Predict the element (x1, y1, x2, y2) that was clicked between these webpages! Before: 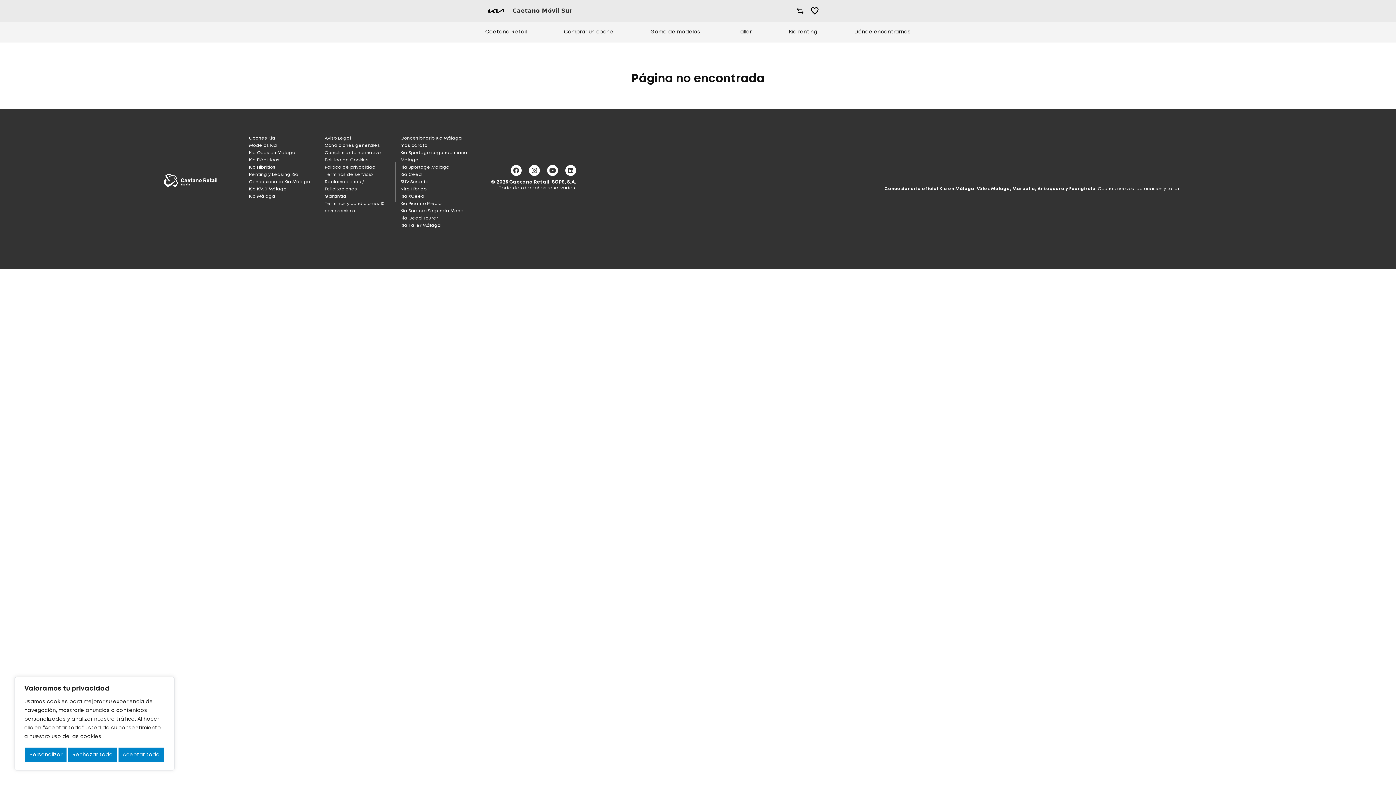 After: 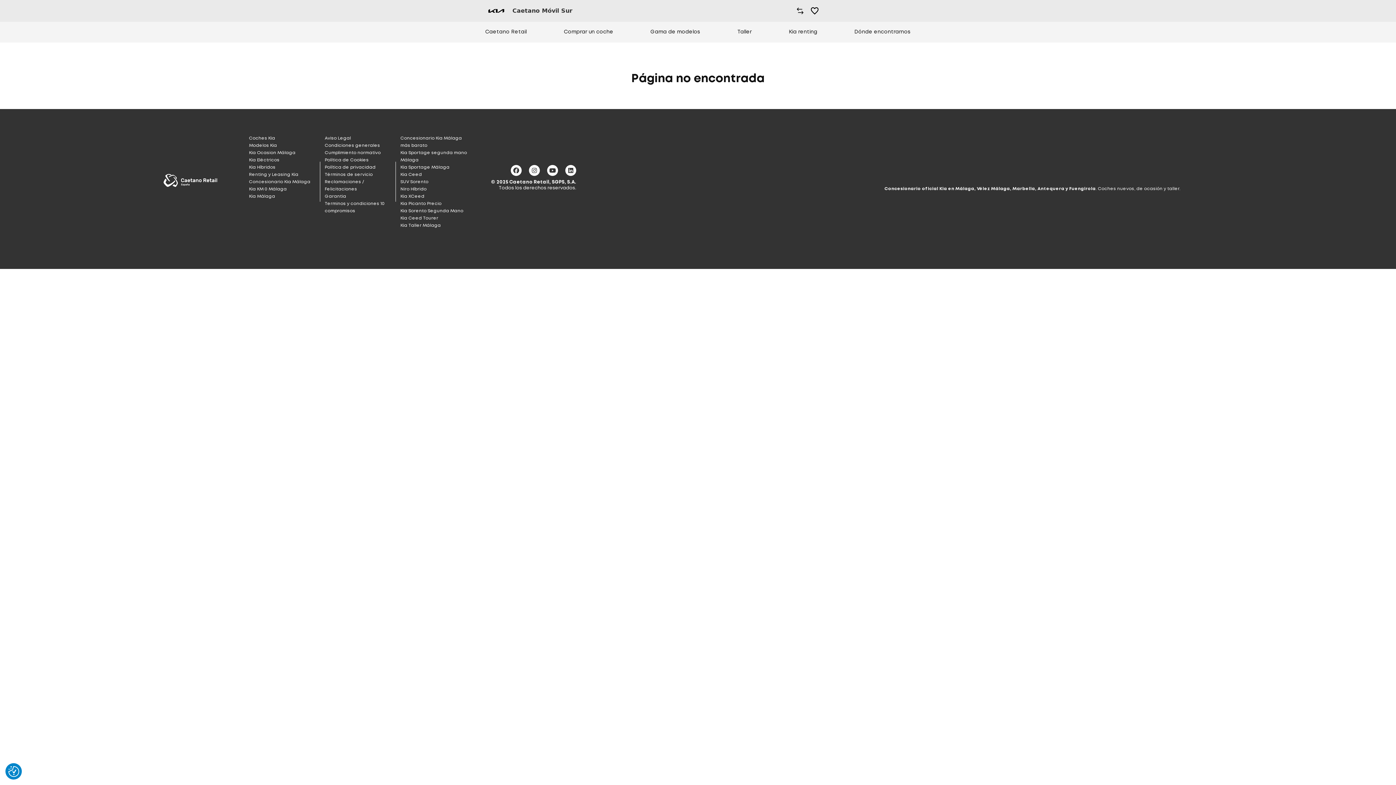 Action: bbox: (117, 747, 164, 763) label: Aceptar todo